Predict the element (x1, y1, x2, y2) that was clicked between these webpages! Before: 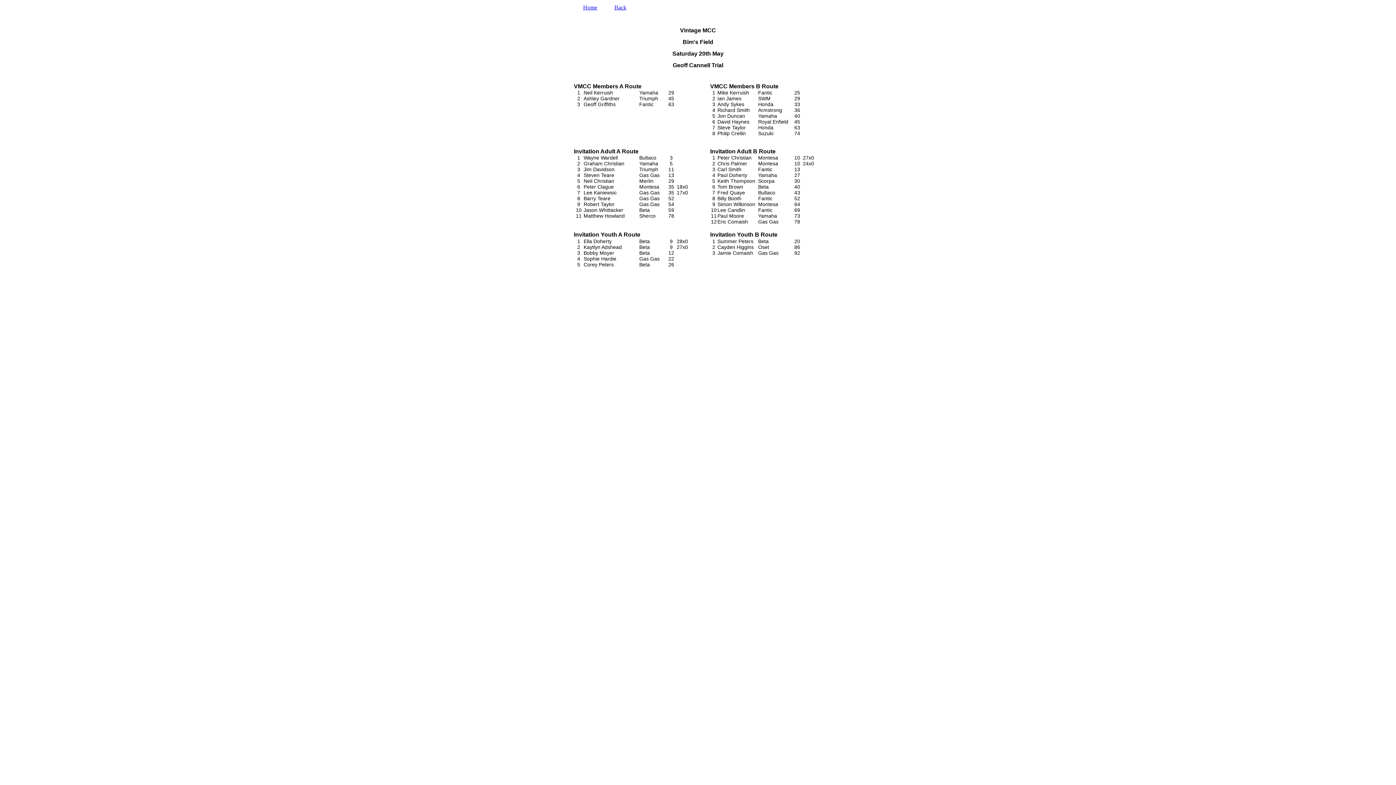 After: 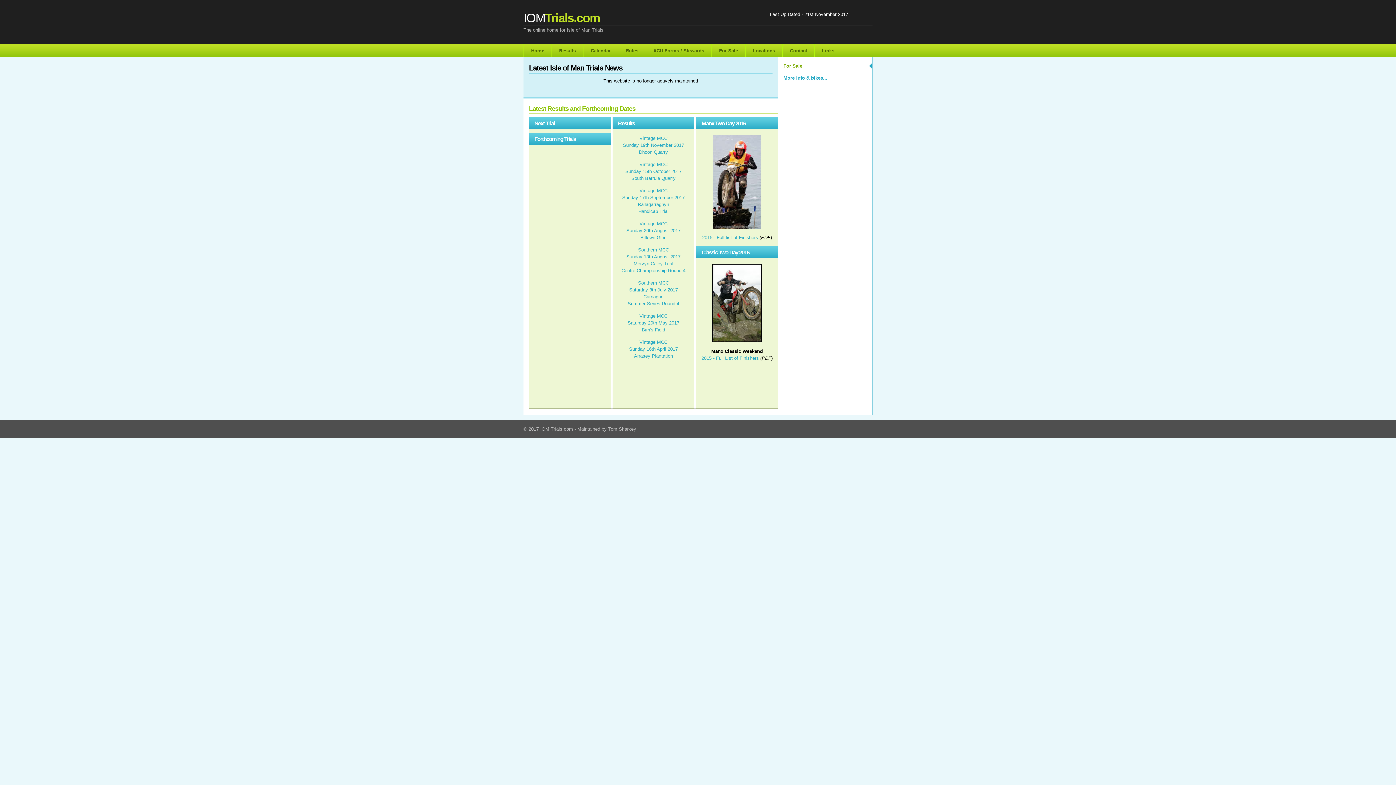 Action: label: Home bbox: (583, 4, 597, 10)